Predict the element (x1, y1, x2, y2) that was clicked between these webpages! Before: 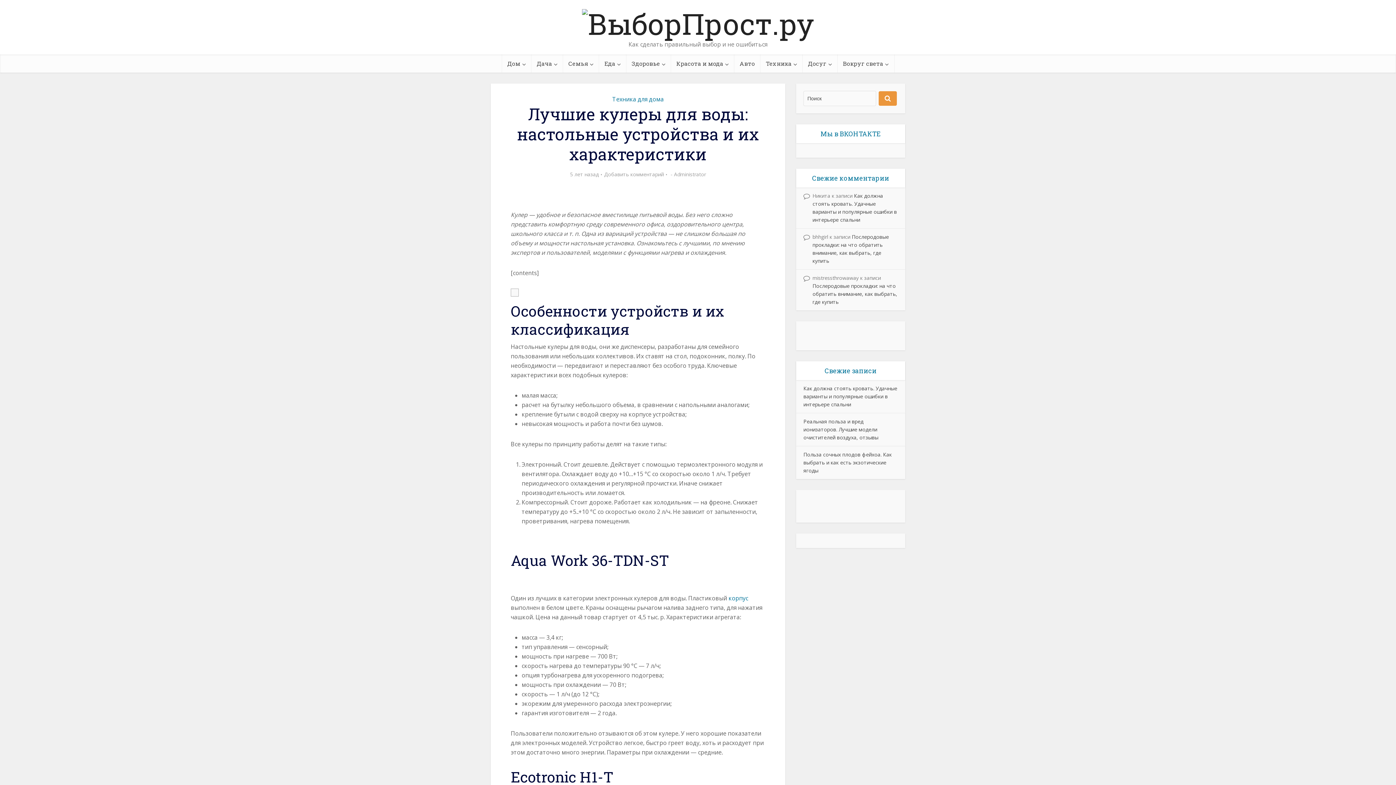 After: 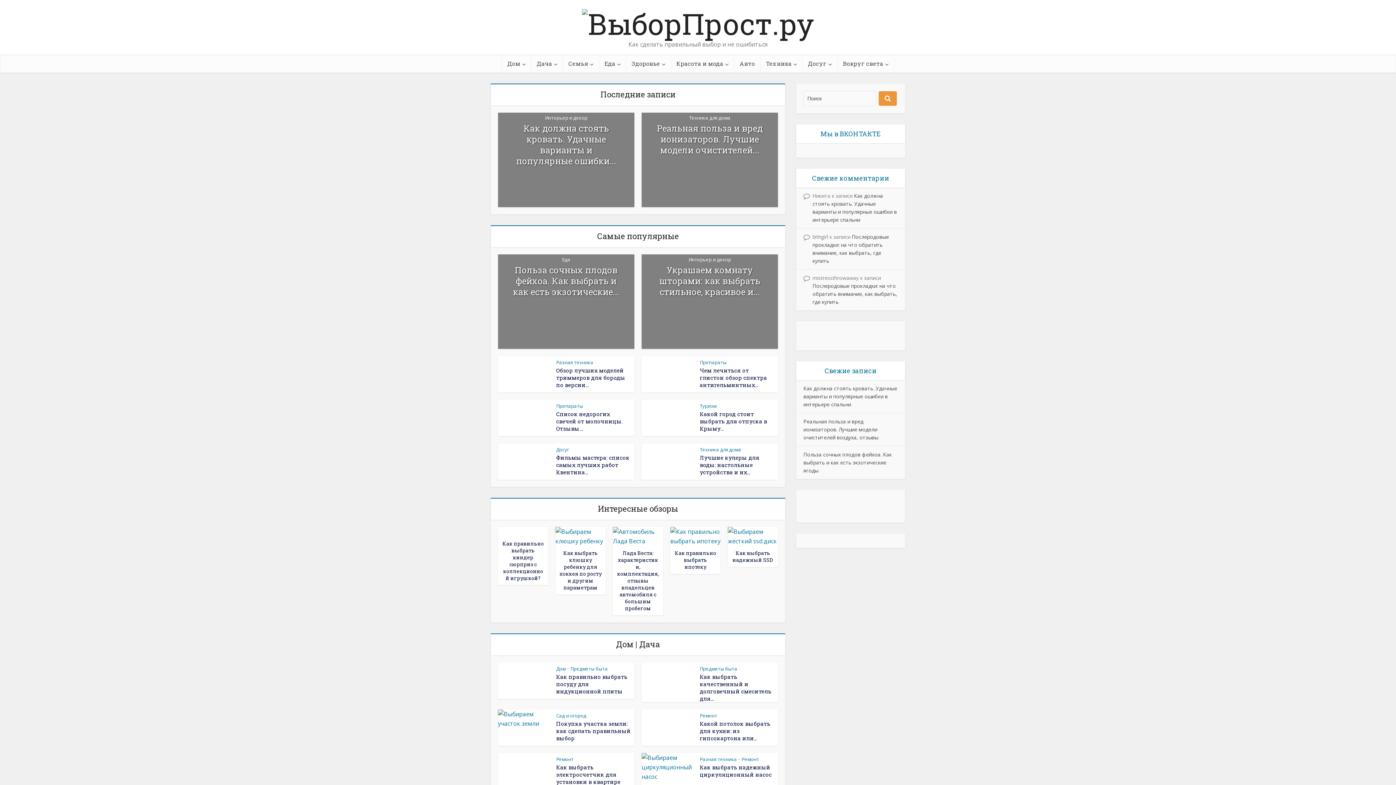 Action: bbox: (582, 5, 814, 38)